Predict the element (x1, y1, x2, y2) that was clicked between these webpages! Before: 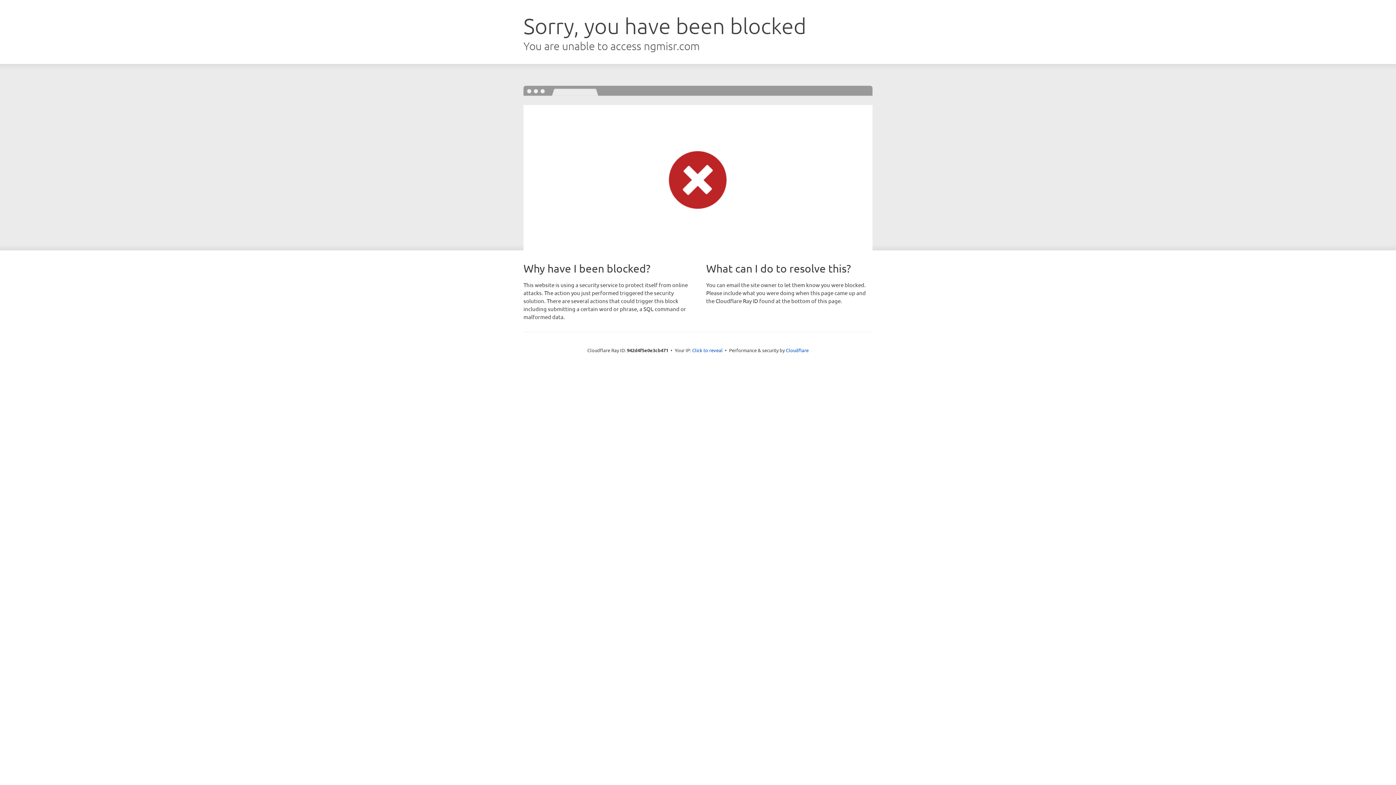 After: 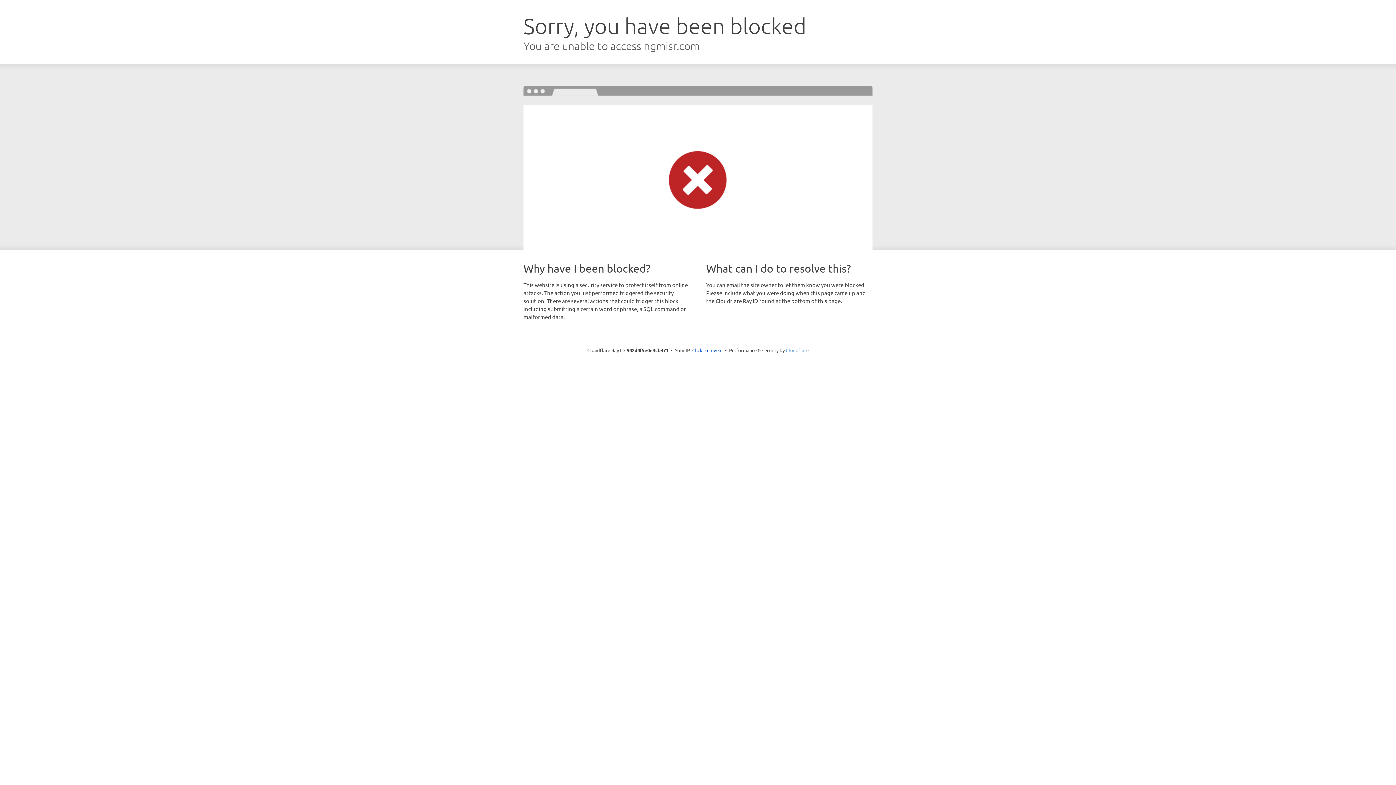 Action: label: Cloudflare bbox: (786, 347, 808, 353)